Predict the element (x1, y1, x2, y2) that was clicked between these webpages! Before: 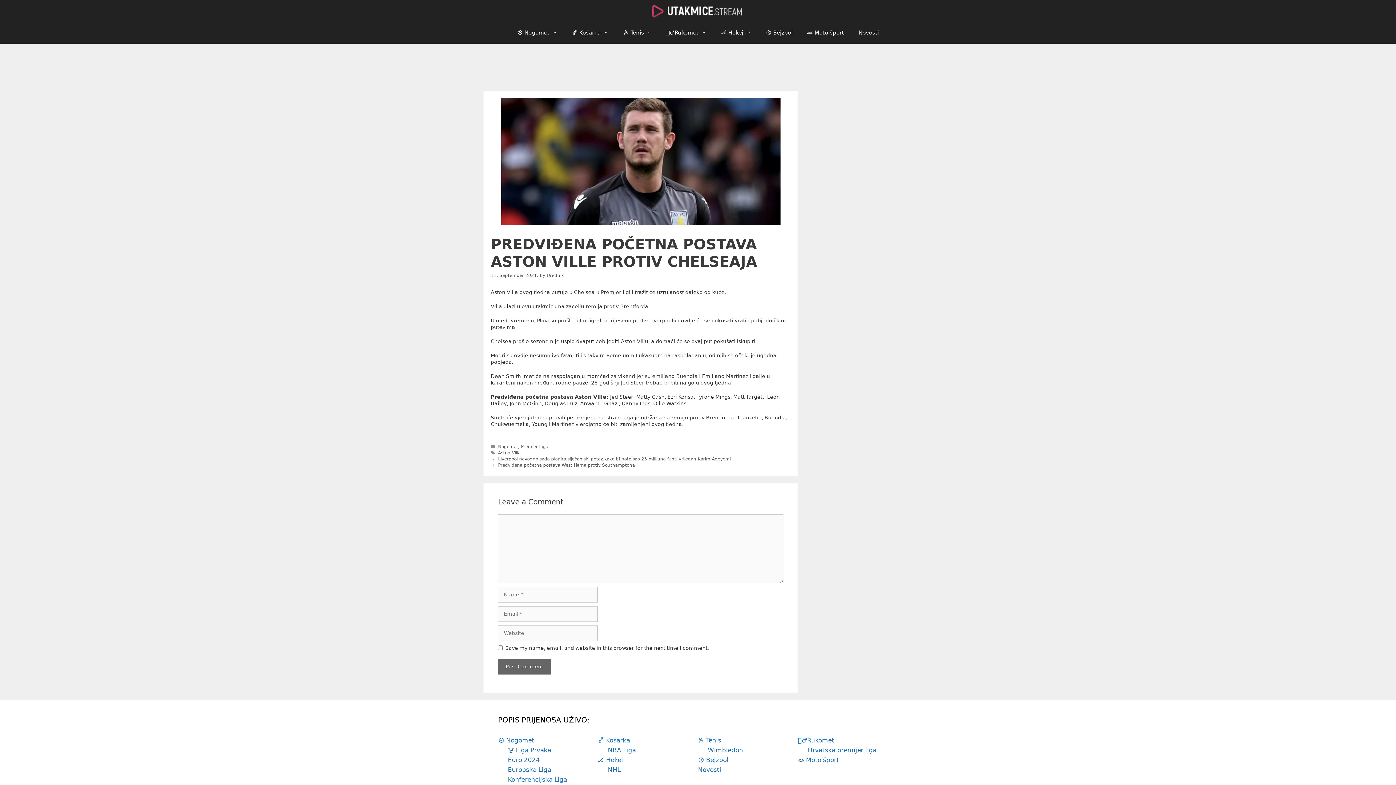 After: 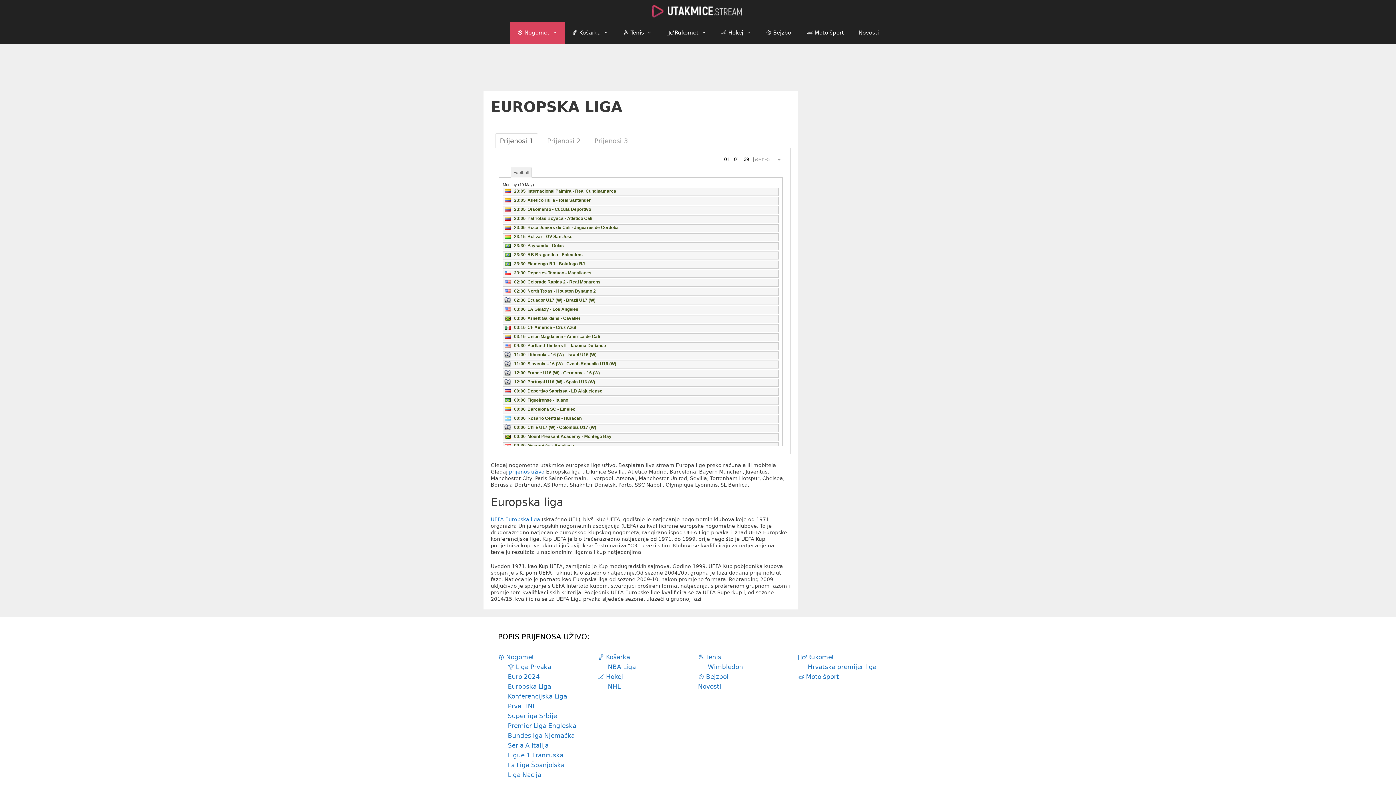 Action: bbox: (508, 766, 551, 773) label: Europska Liga